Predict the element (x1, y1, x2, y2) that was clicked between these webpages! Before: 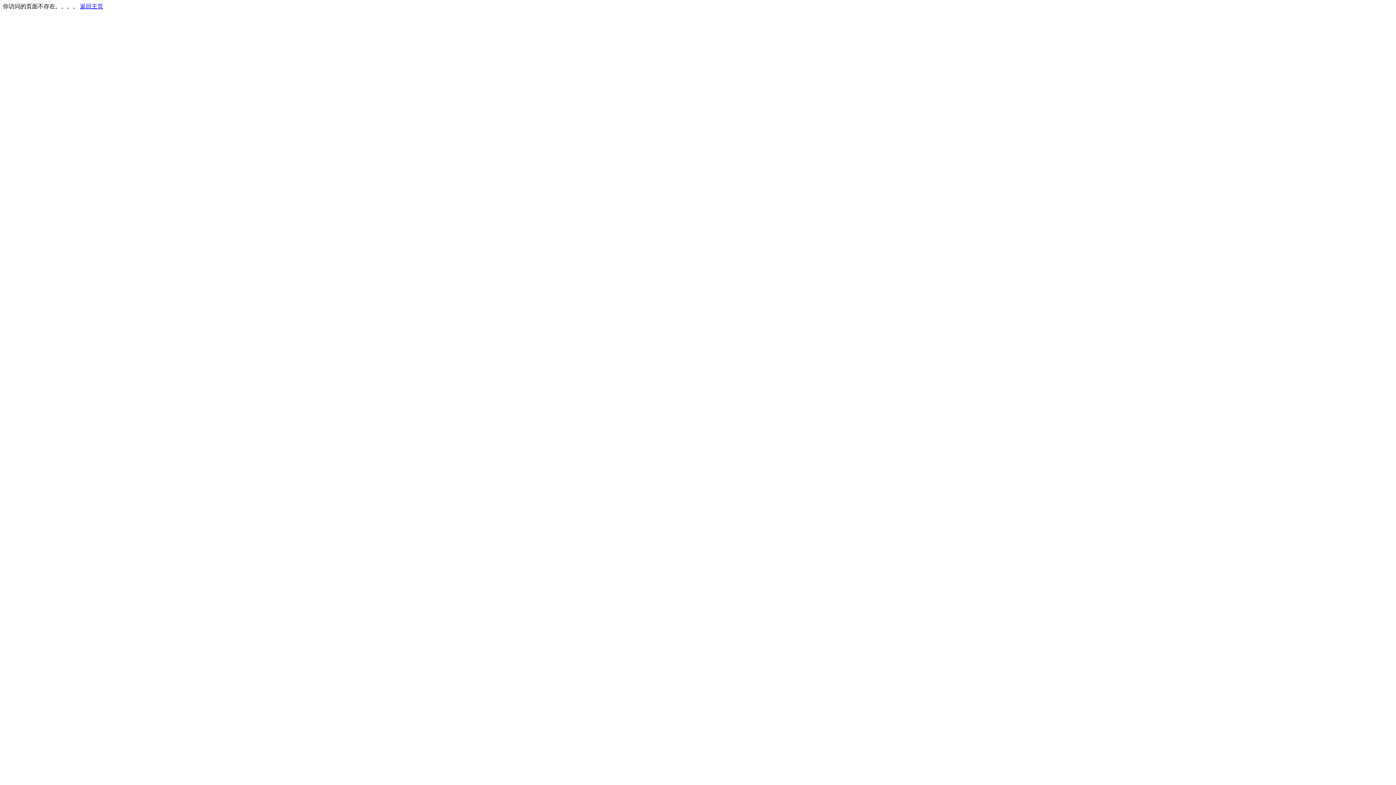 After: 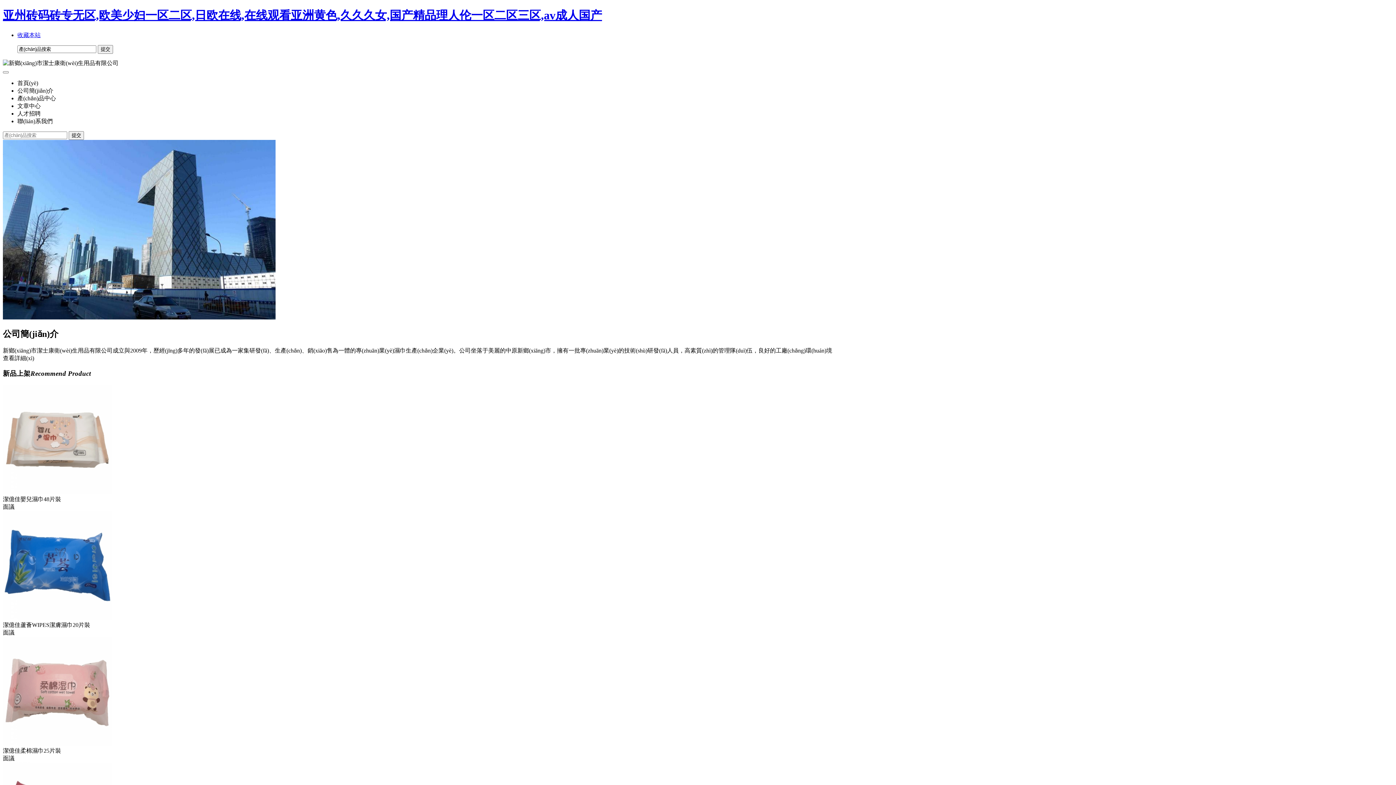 Action: label: 返回主页 bbox: (80, 3, 103, 9)